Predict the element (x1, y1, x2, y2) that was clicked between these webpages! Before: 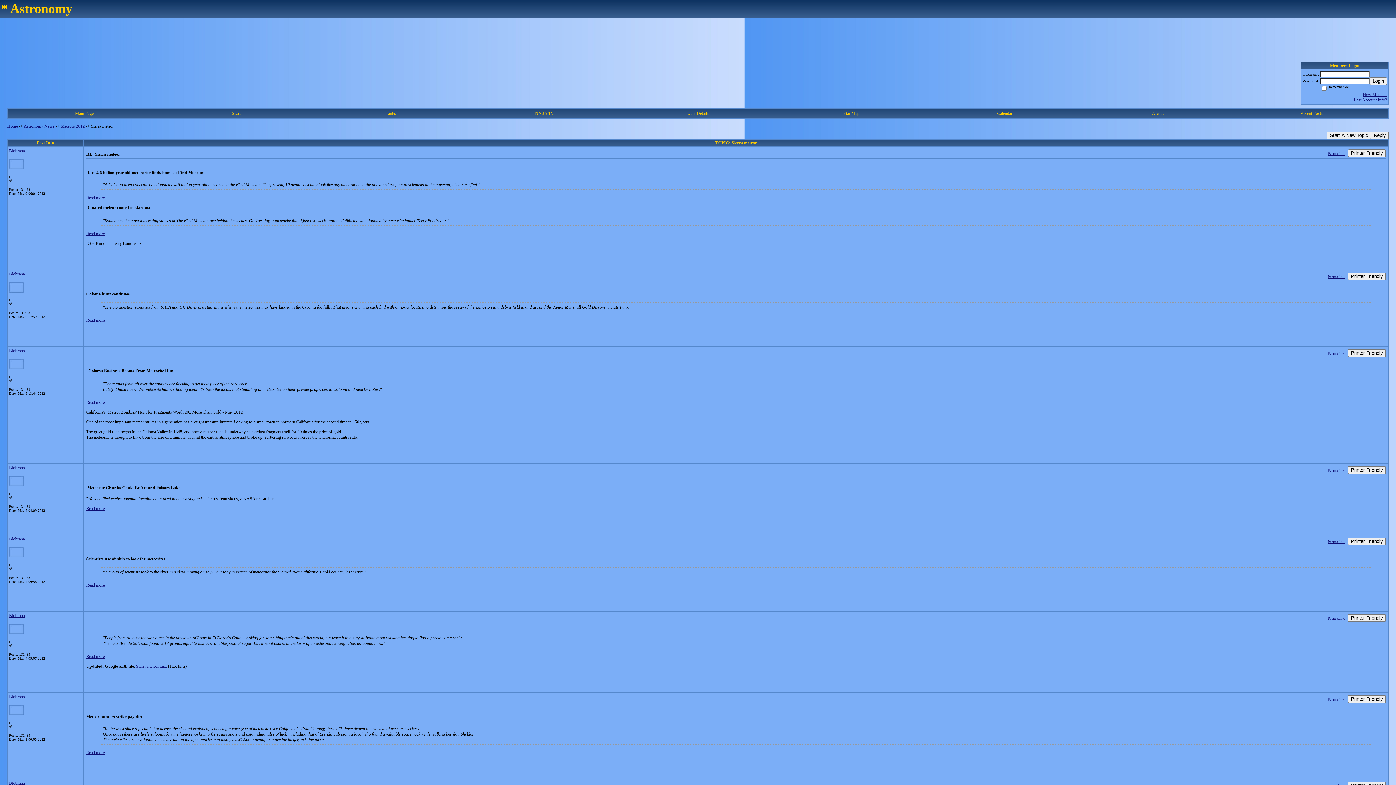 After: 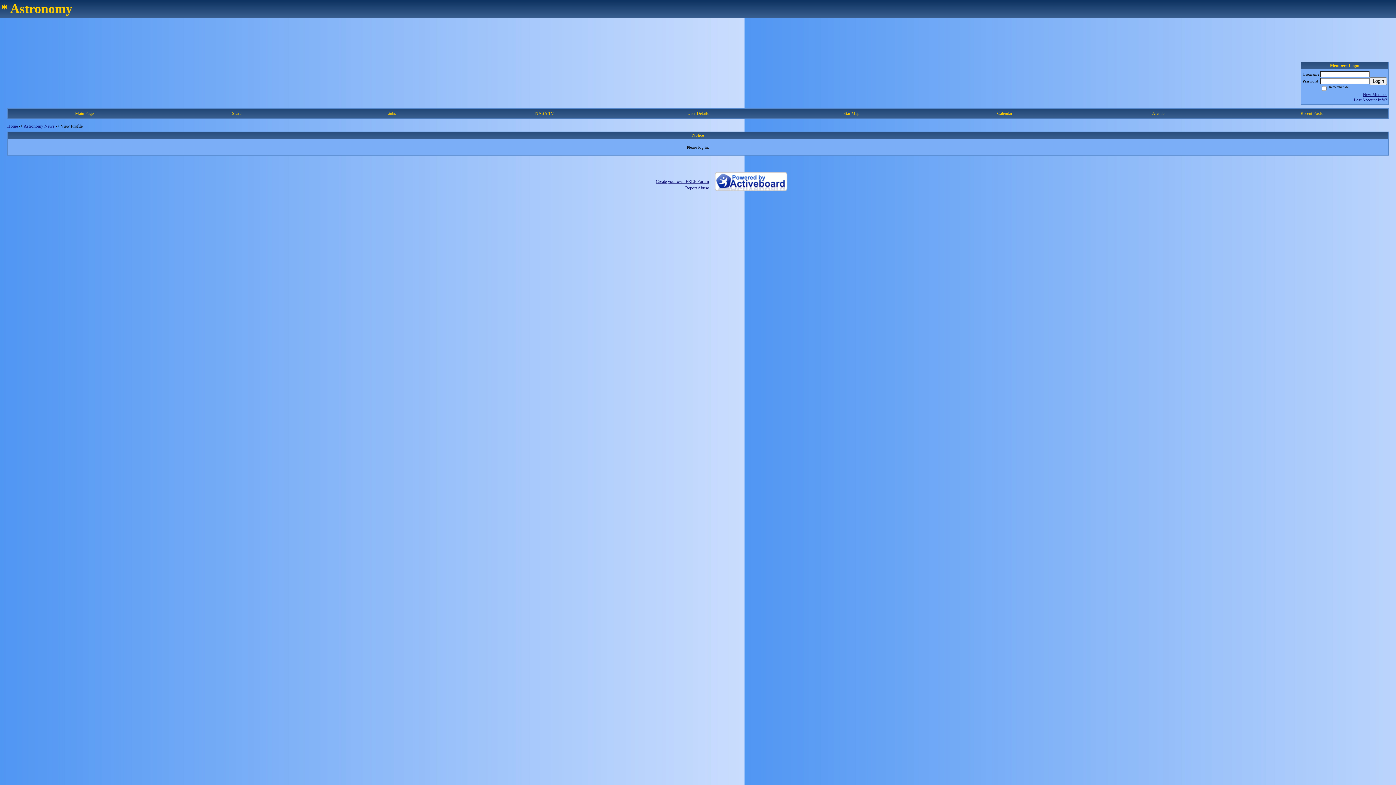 Action: label: Blobrana bbox: (9, 694, 24, 699)